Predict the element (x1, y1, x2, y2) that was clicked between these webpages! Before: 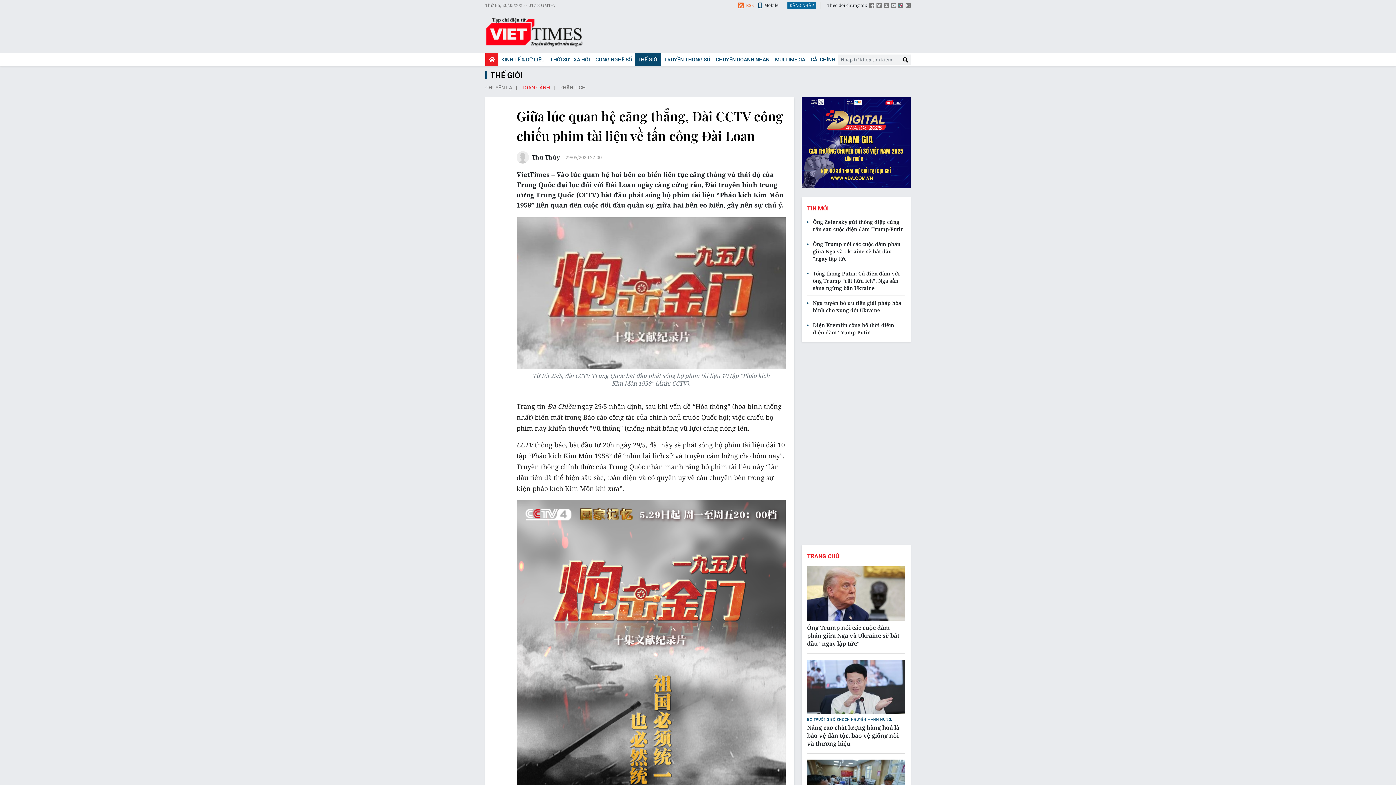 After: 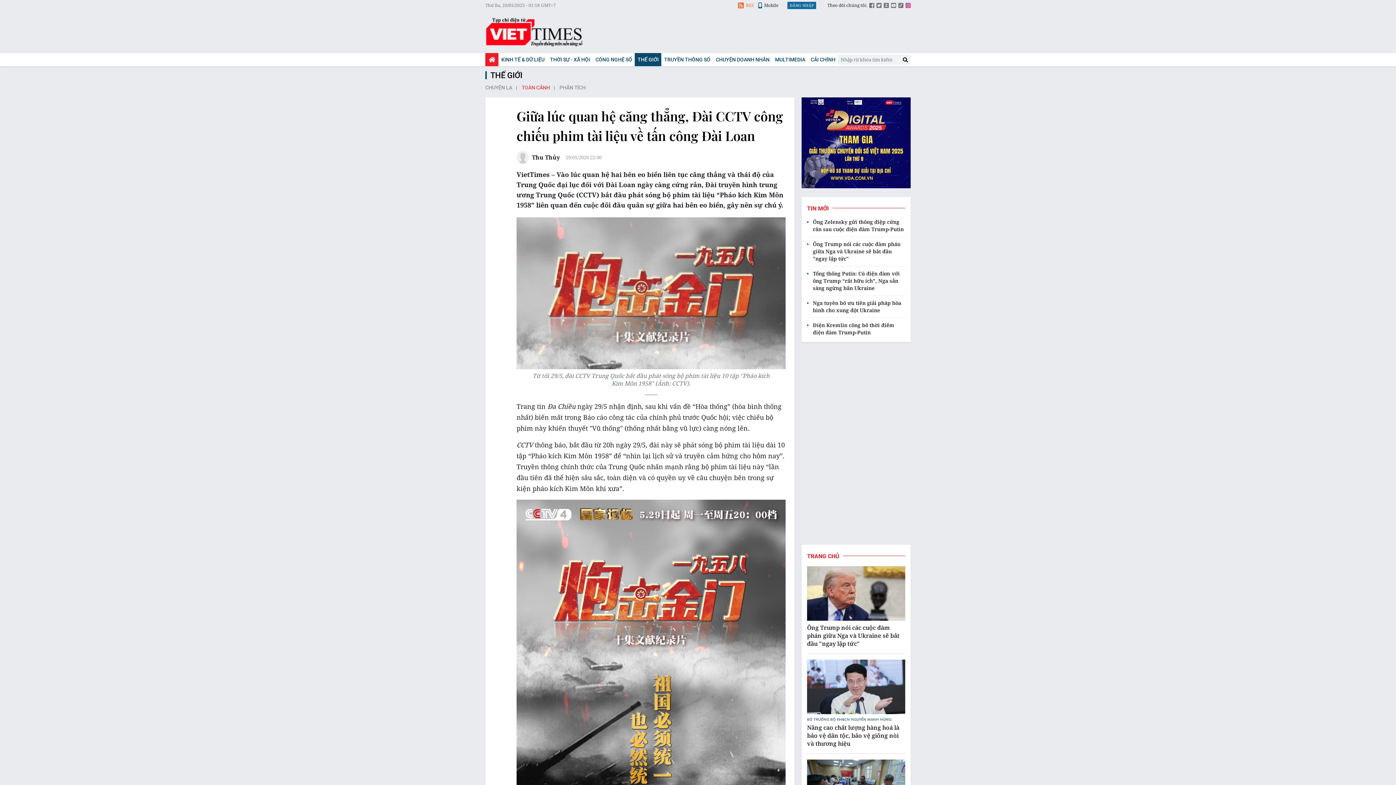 Action: bbox: (905, 2, 910, 9)